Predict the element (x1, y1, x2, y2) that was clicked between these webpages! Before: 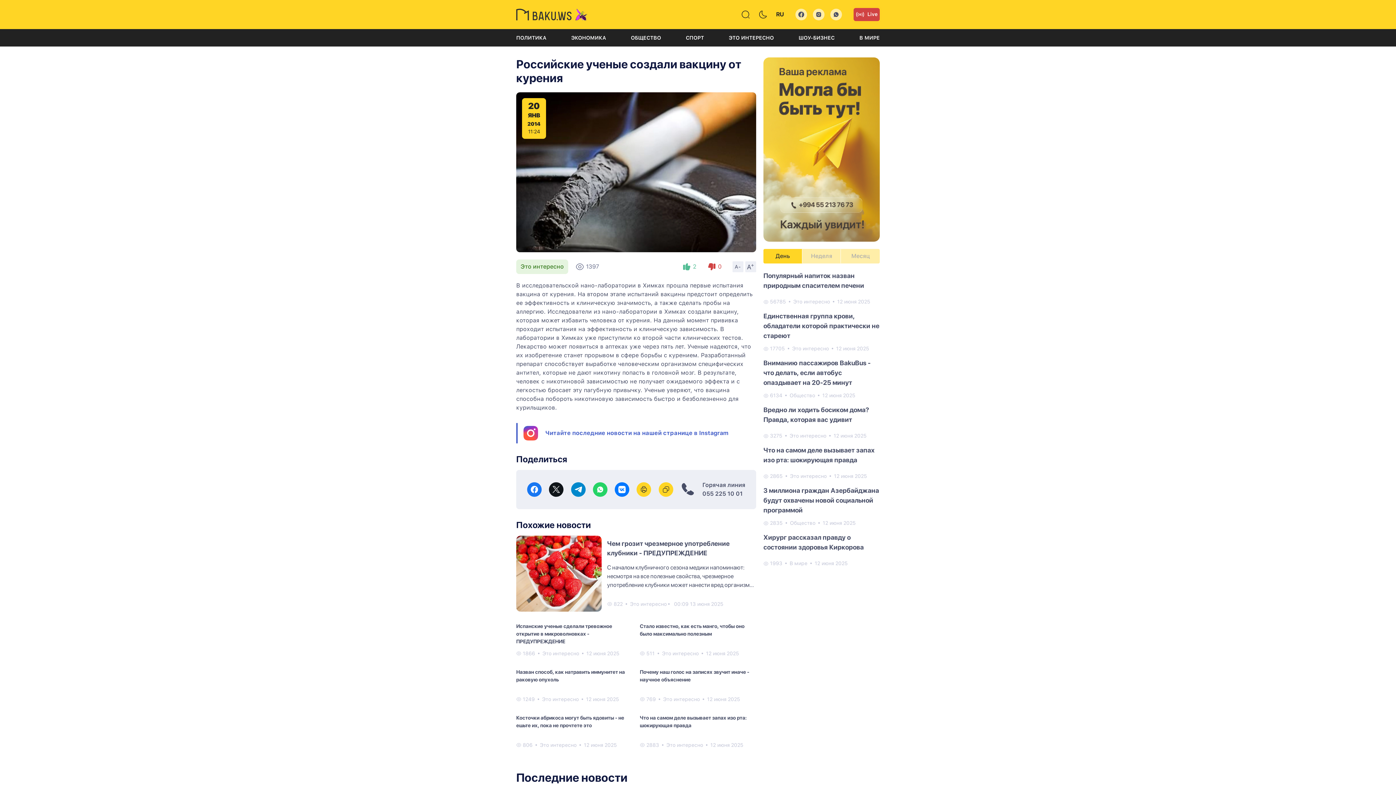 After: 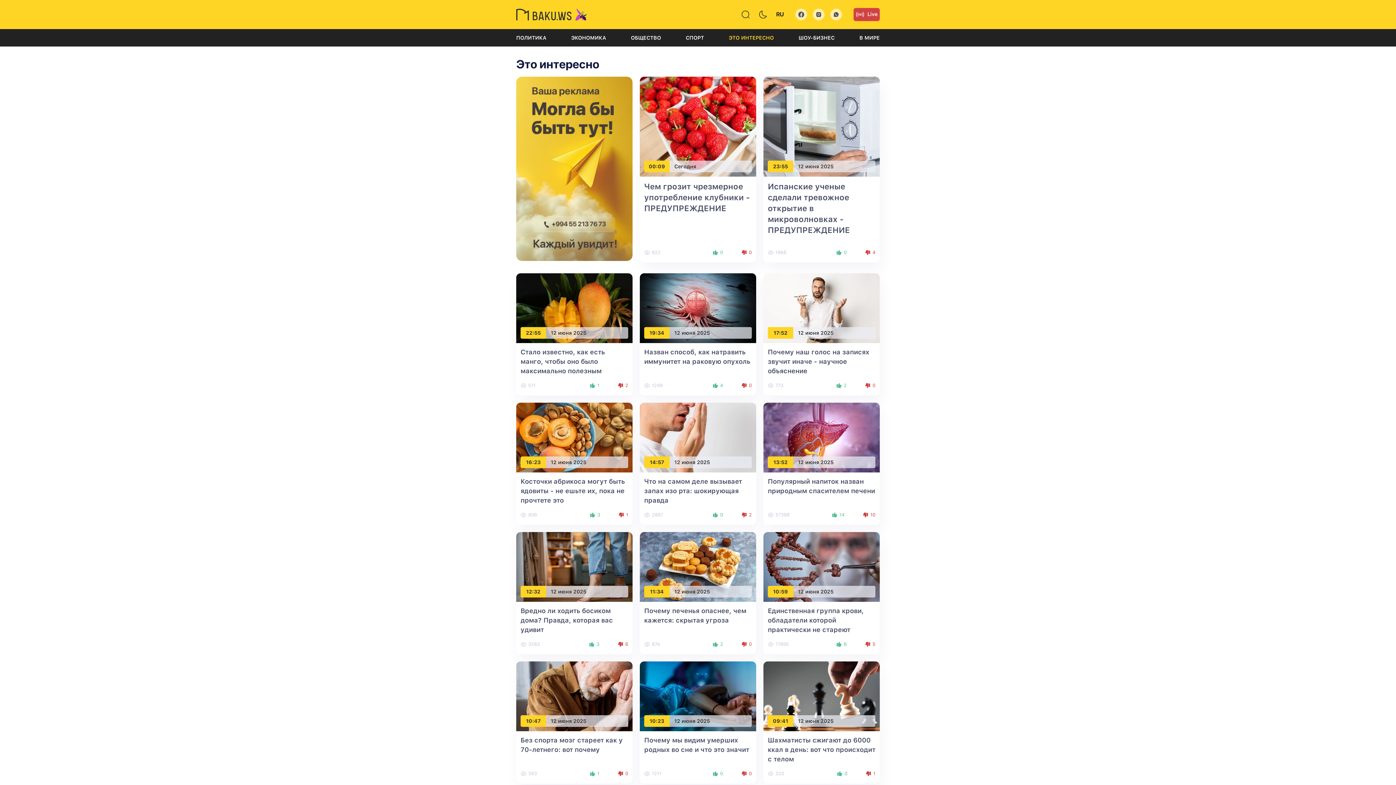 Action: label: Это интересно bbox: (516, 259, 568, 274)